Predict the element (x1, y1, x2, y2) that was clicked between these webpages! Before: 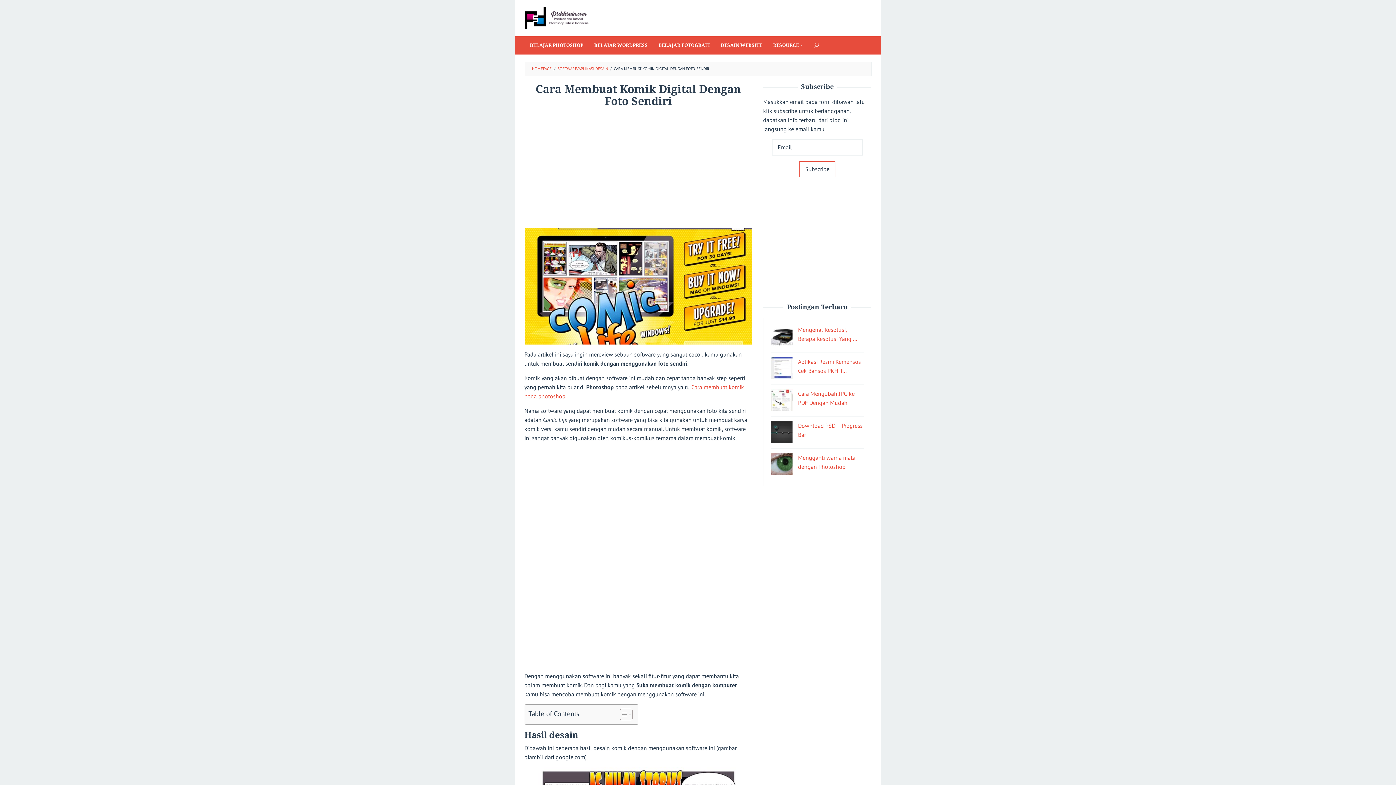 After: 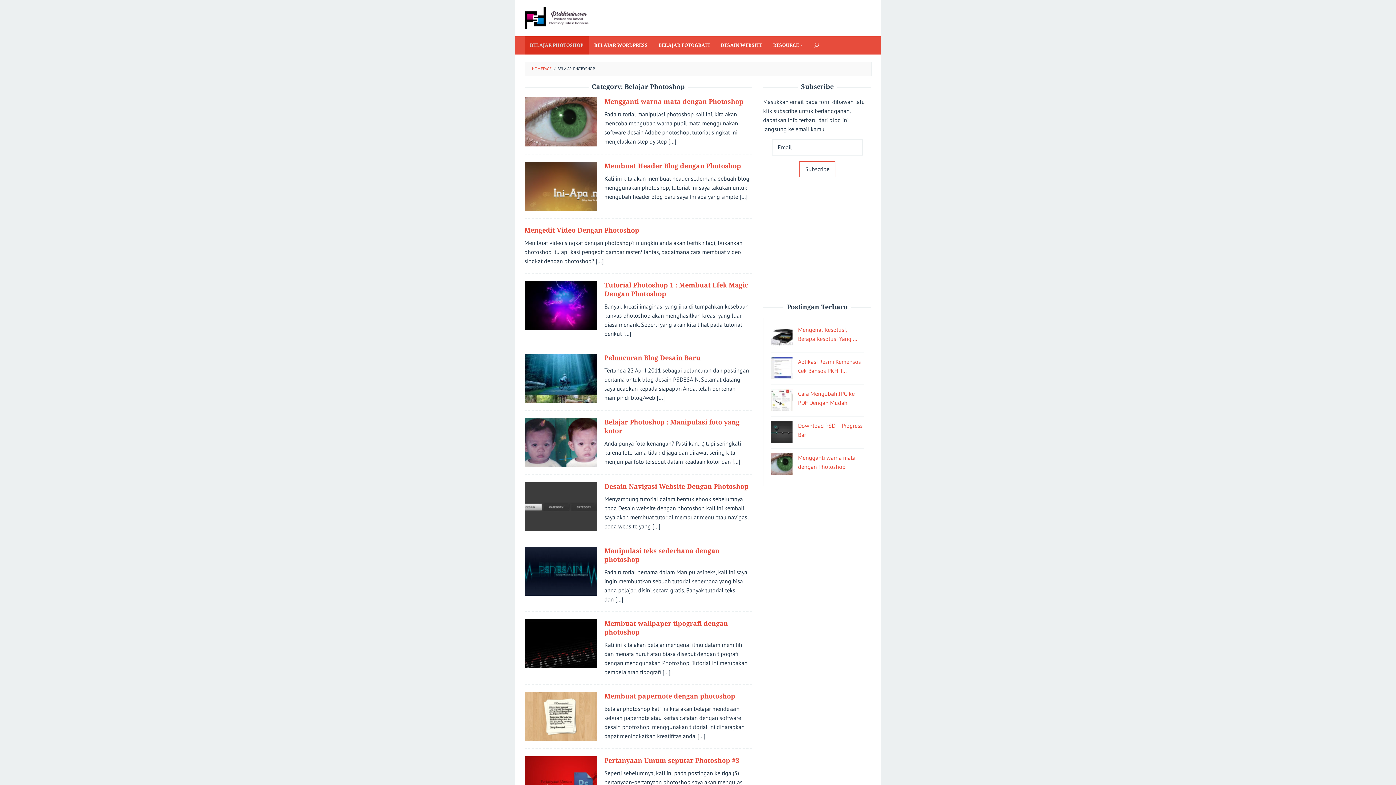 Action: label: BELAJAR PHOTOSHOP bbox: (524, 36, 588, 54)